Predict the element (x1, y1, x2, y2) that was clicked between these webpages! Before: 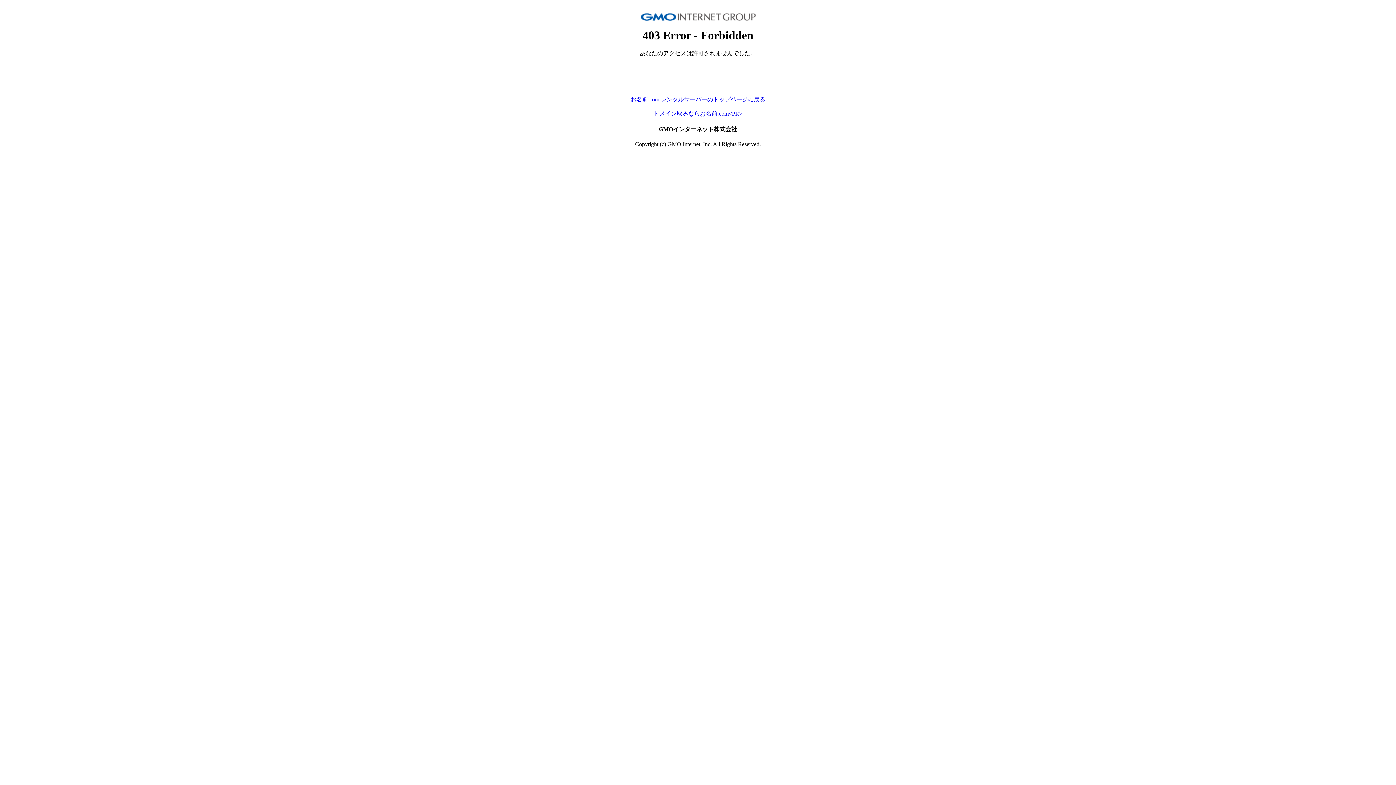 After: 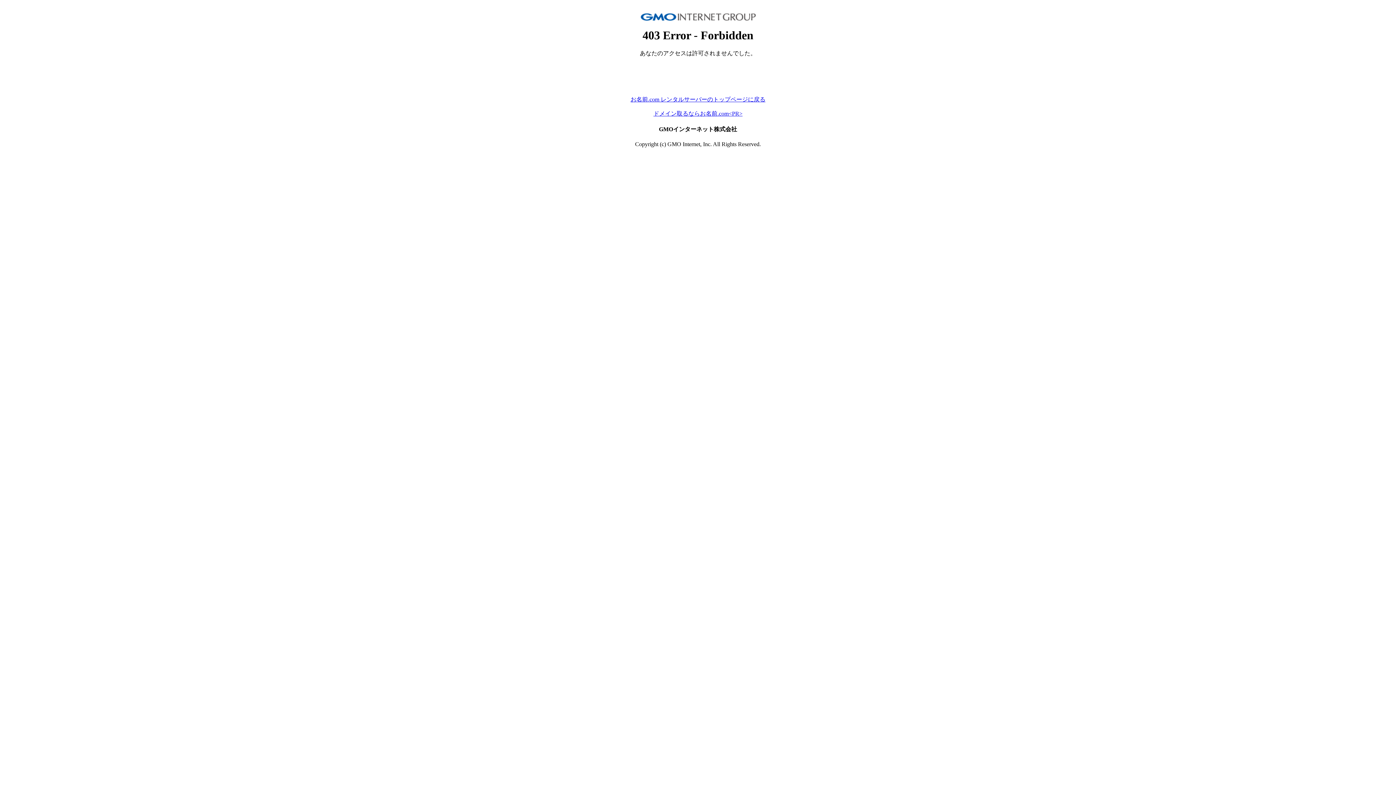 Action: label: お名前.com レンタルサーバーのトップページに戻る bbox: (630, 96, 765, 102)